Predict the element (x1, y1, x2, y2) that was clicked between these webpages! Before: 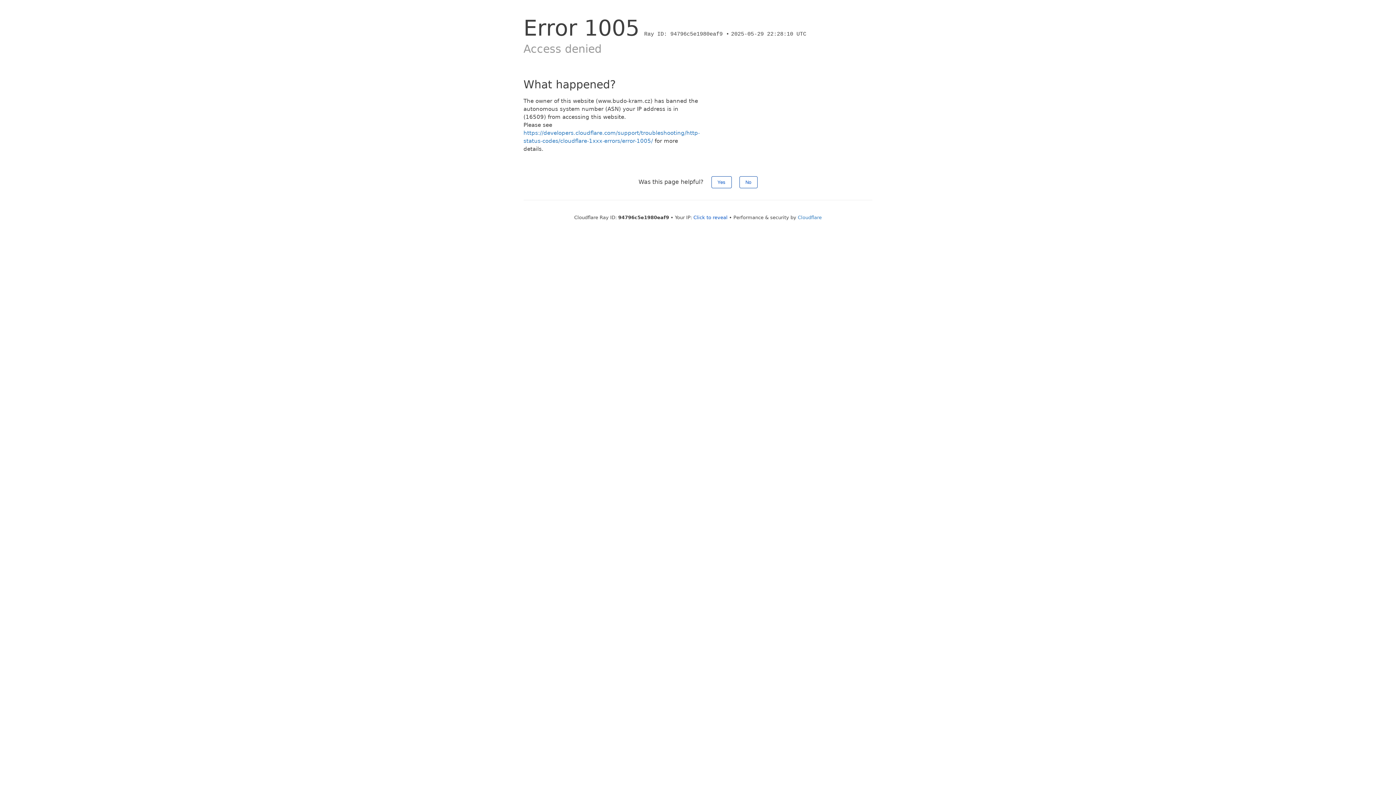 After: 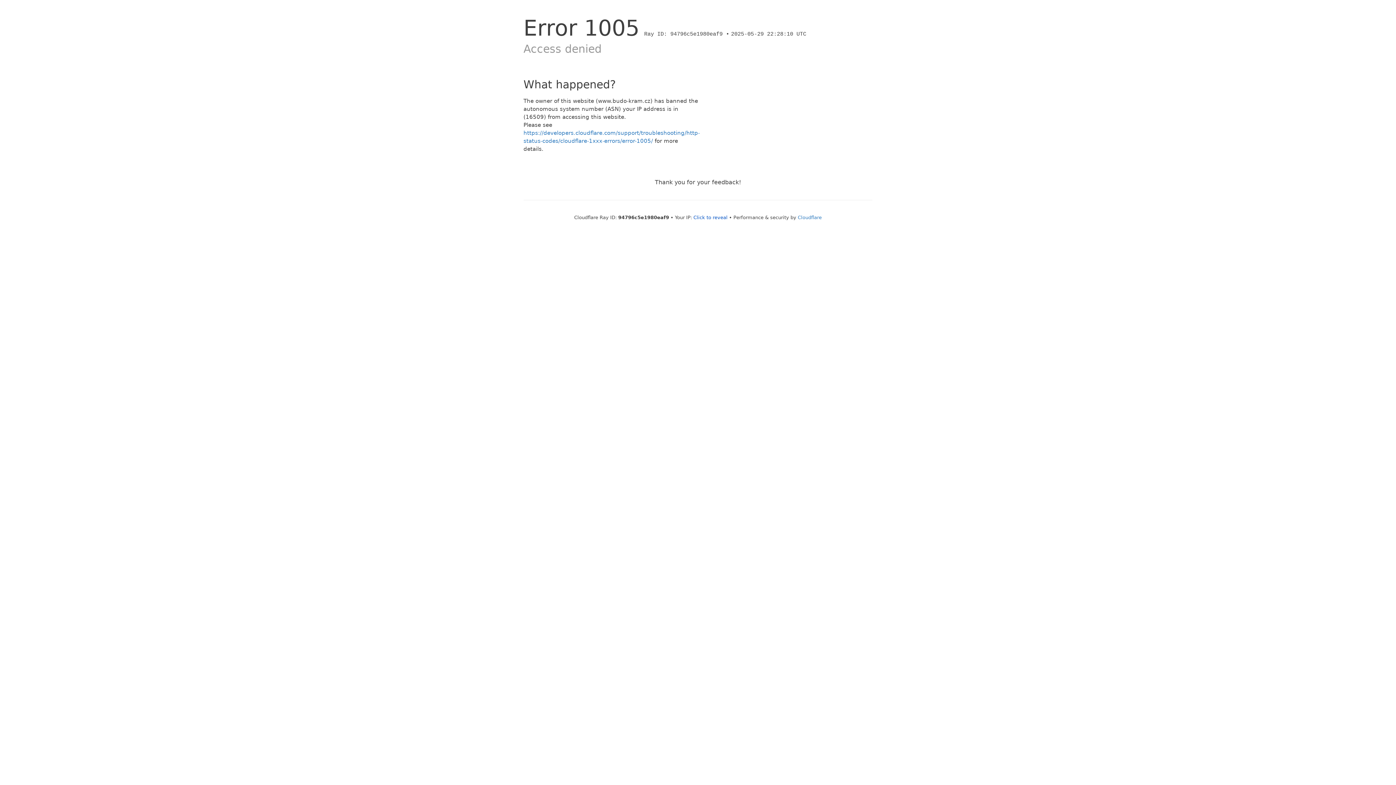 Action: bbox: (739, 176, 757, 188) label: No